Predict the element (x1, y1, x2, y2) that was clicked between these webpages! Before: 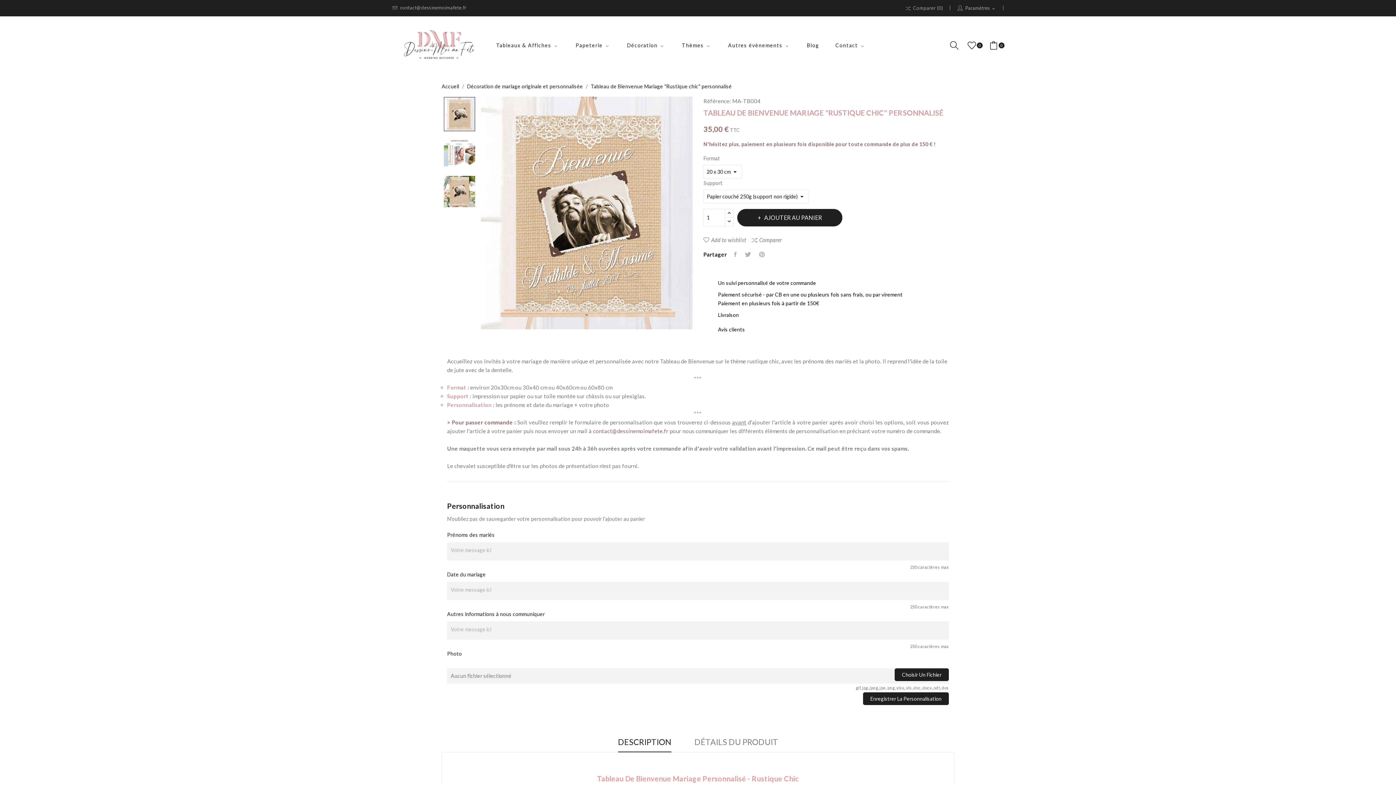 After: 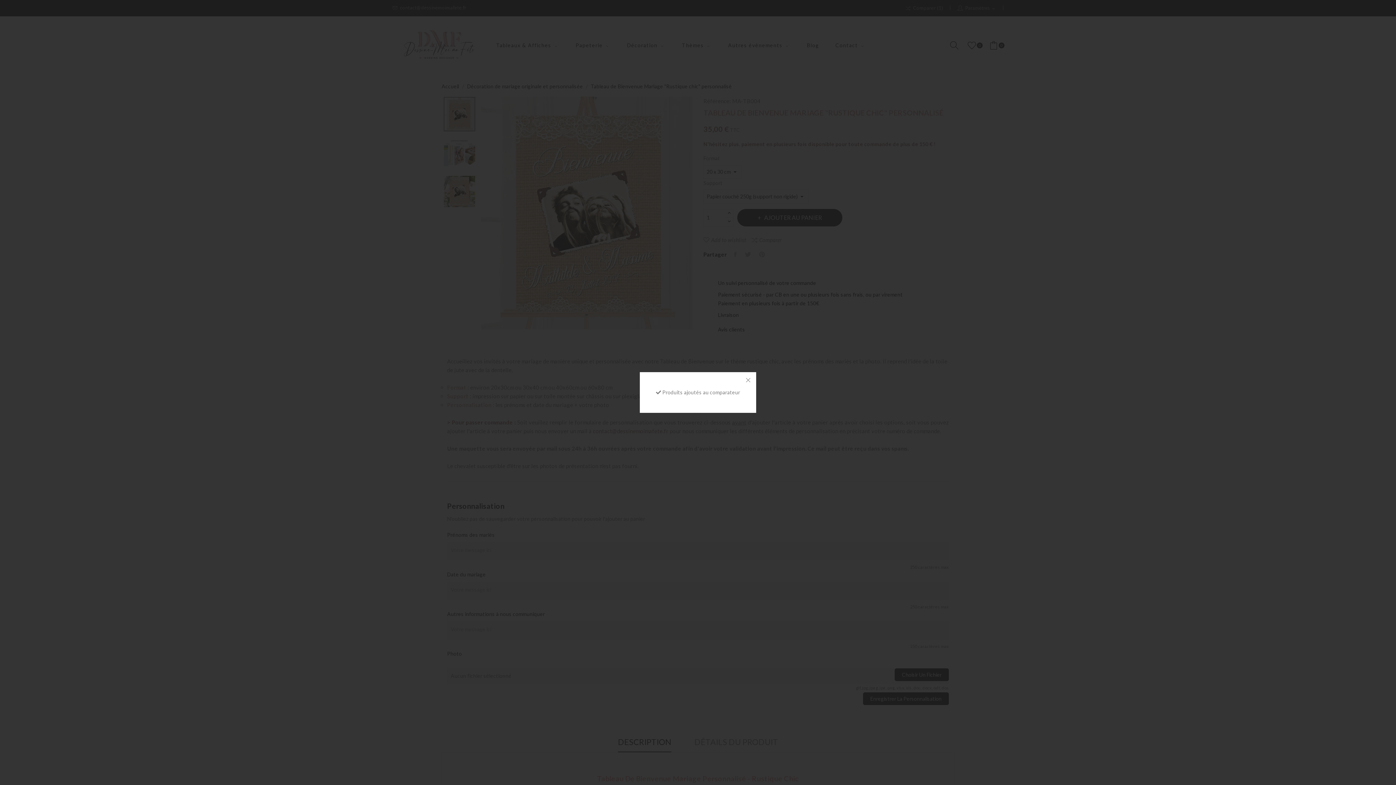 Action: label: Comparer bbox: (751, 234, 781, 245)